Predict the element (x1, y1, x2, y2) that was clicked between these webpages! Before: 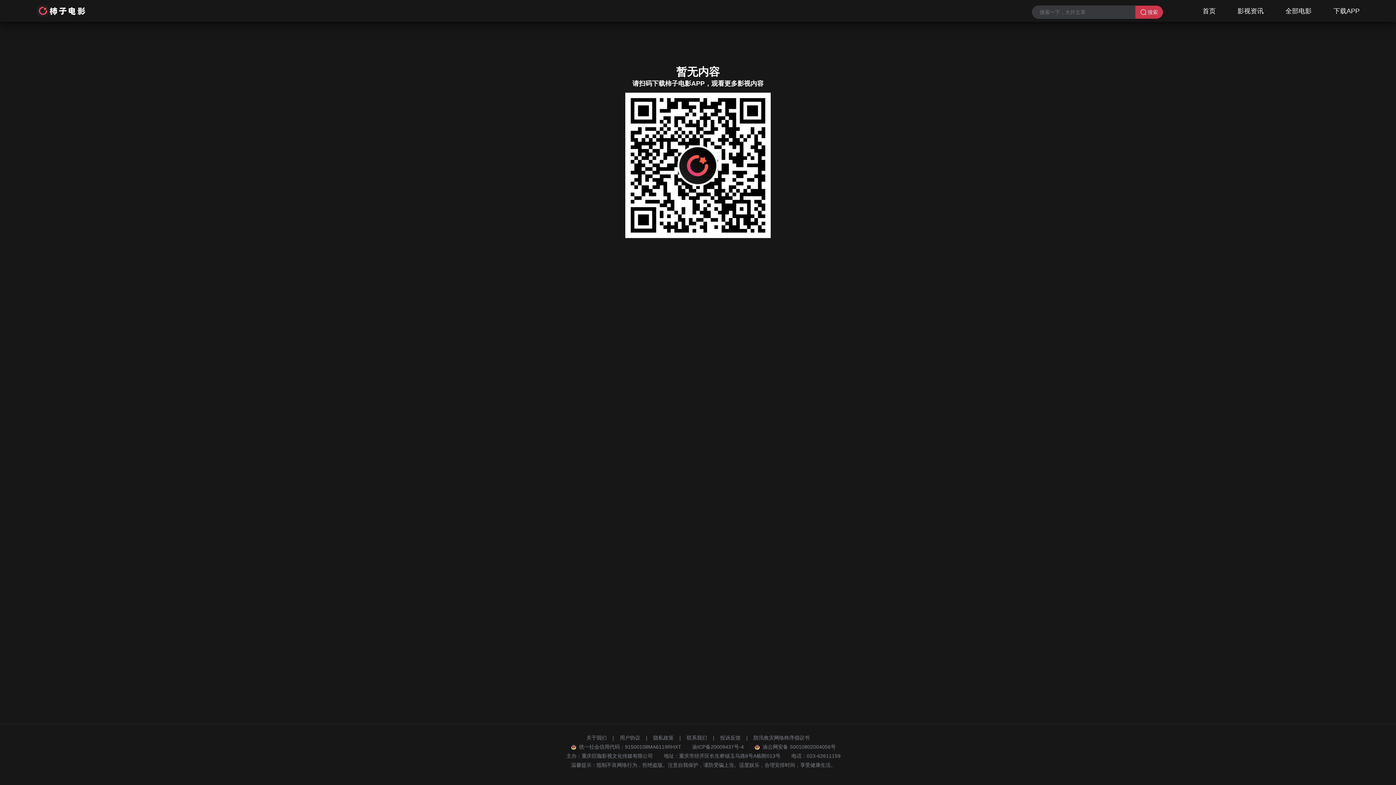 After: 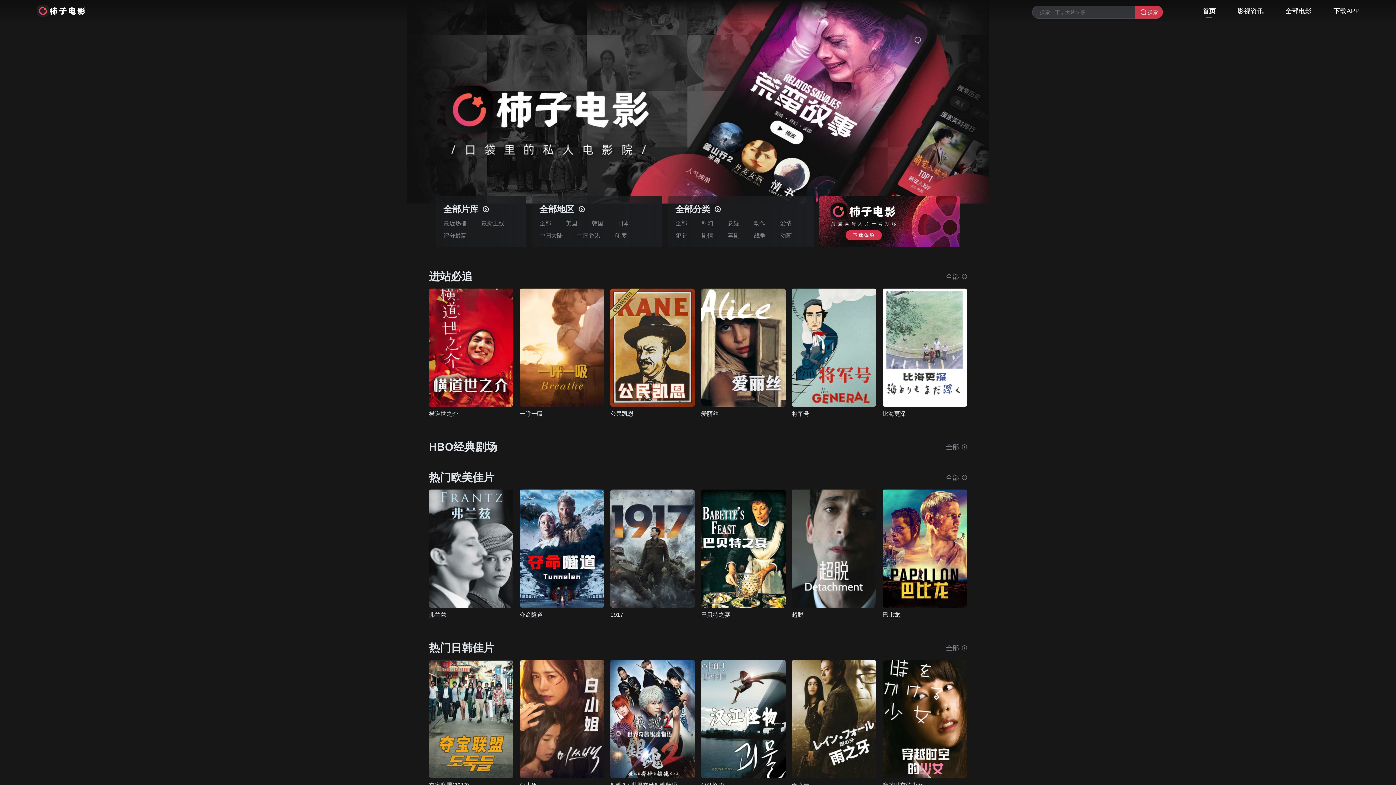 Action: bbox: (36, 4, 86, 17)